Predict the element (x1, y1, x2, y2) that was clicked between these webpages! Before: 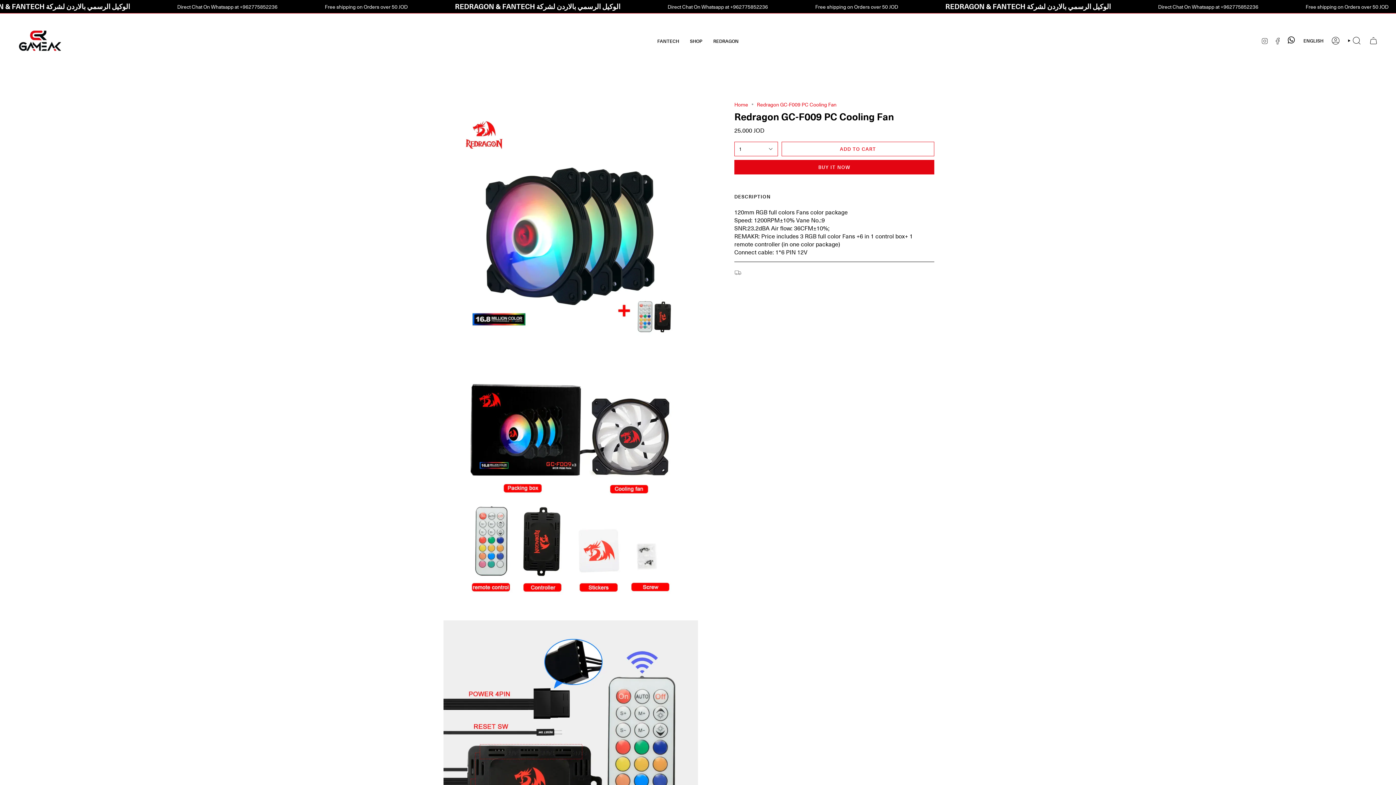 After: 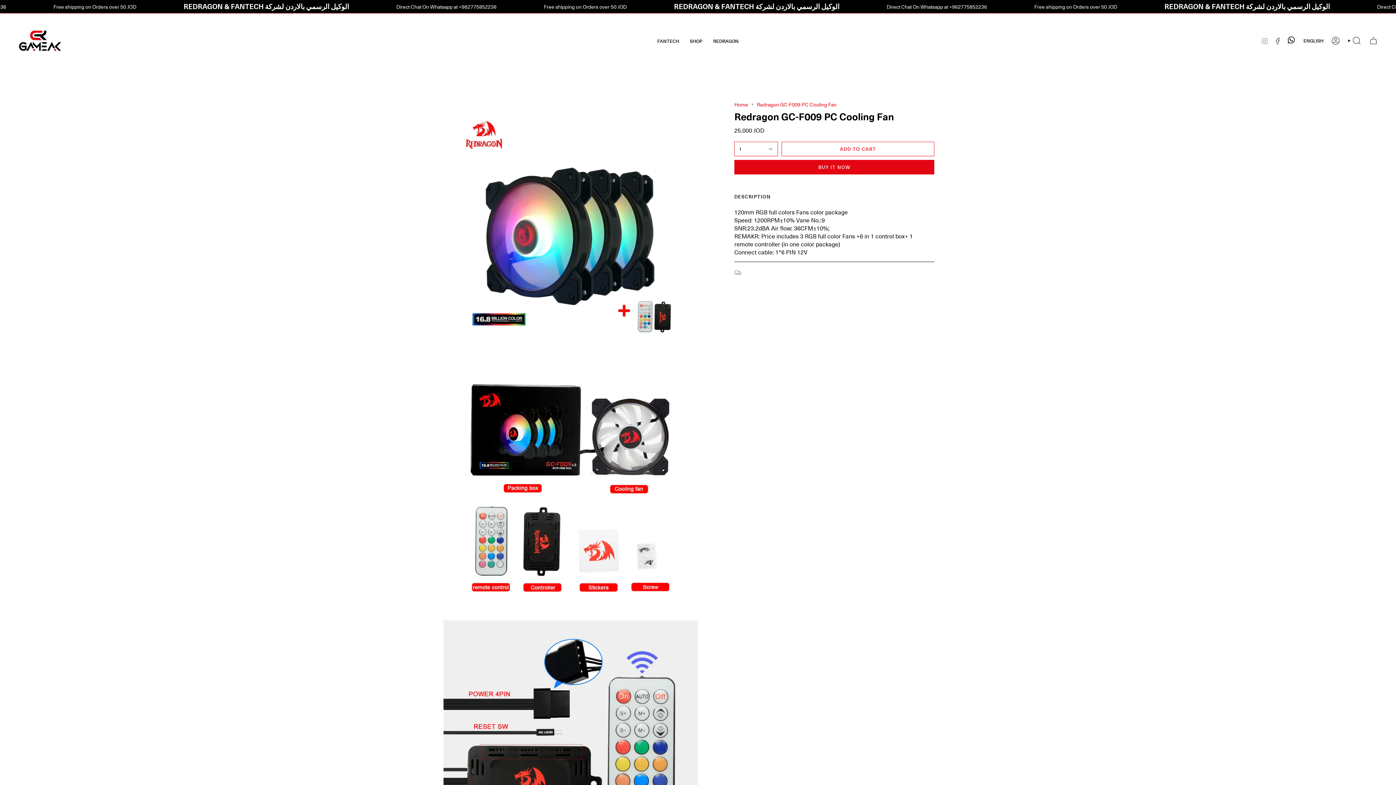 Action: label: INSTAGRAM bbox: (1261, 36, 1268, 44)